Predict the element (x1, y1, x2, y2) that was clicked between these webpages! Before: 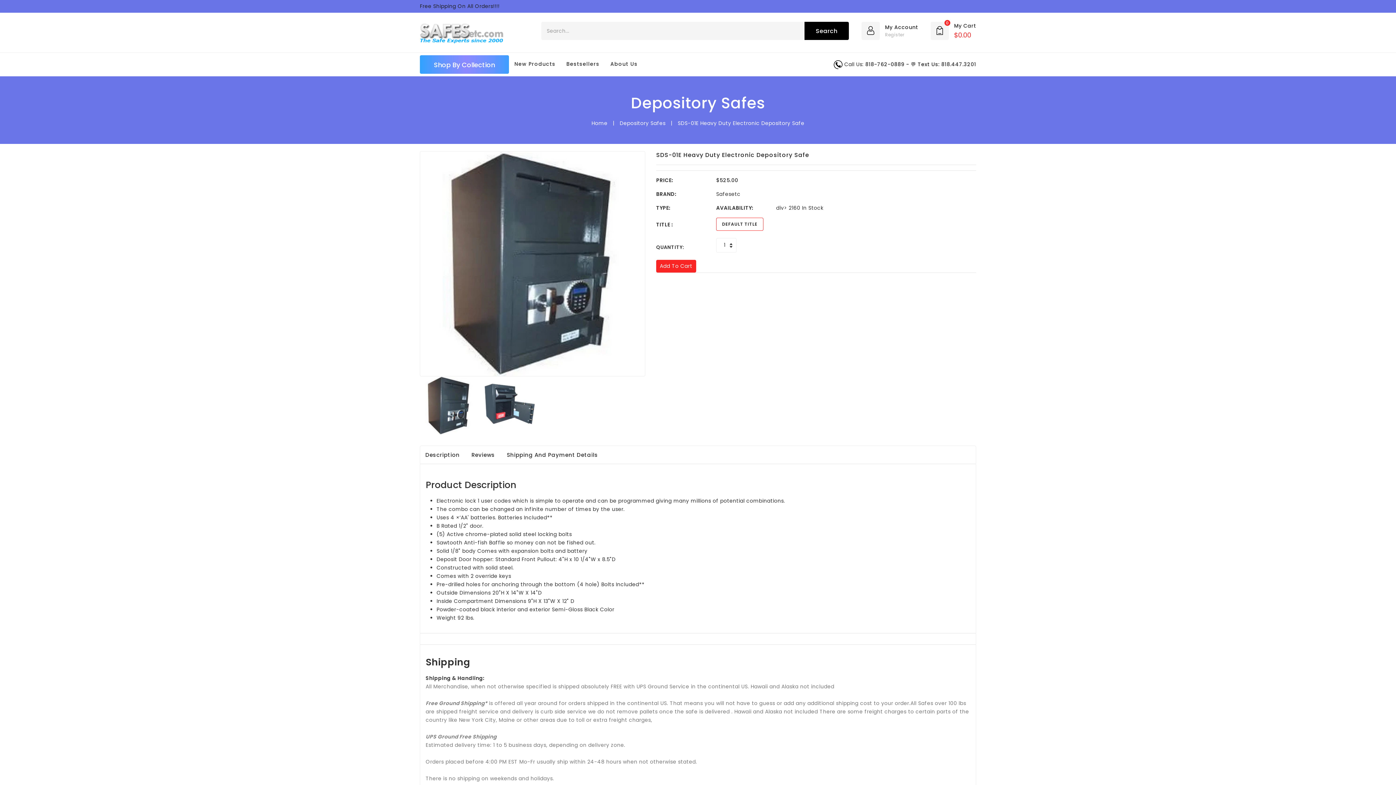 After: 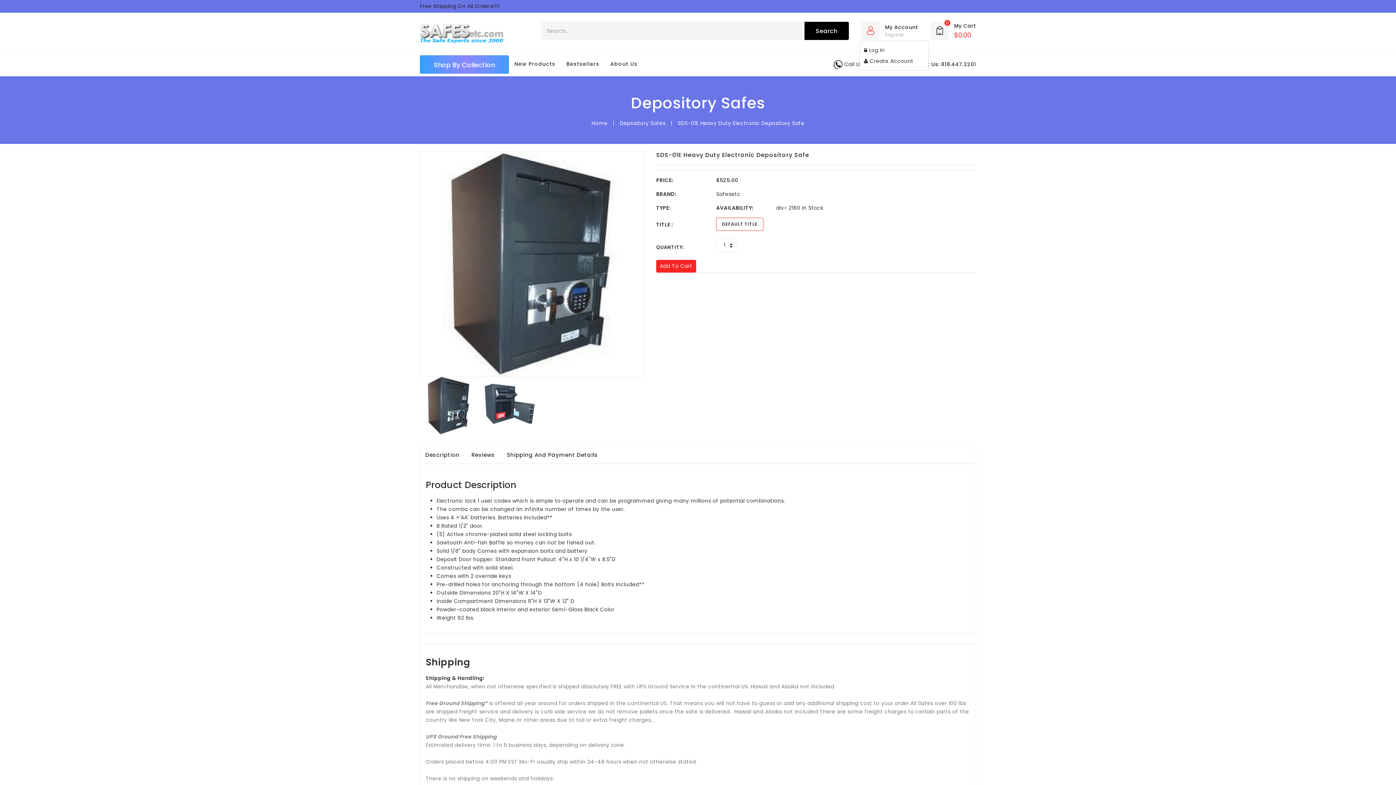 Action: label:  
My Account
Register bbox: (850, 21, 929, 40)